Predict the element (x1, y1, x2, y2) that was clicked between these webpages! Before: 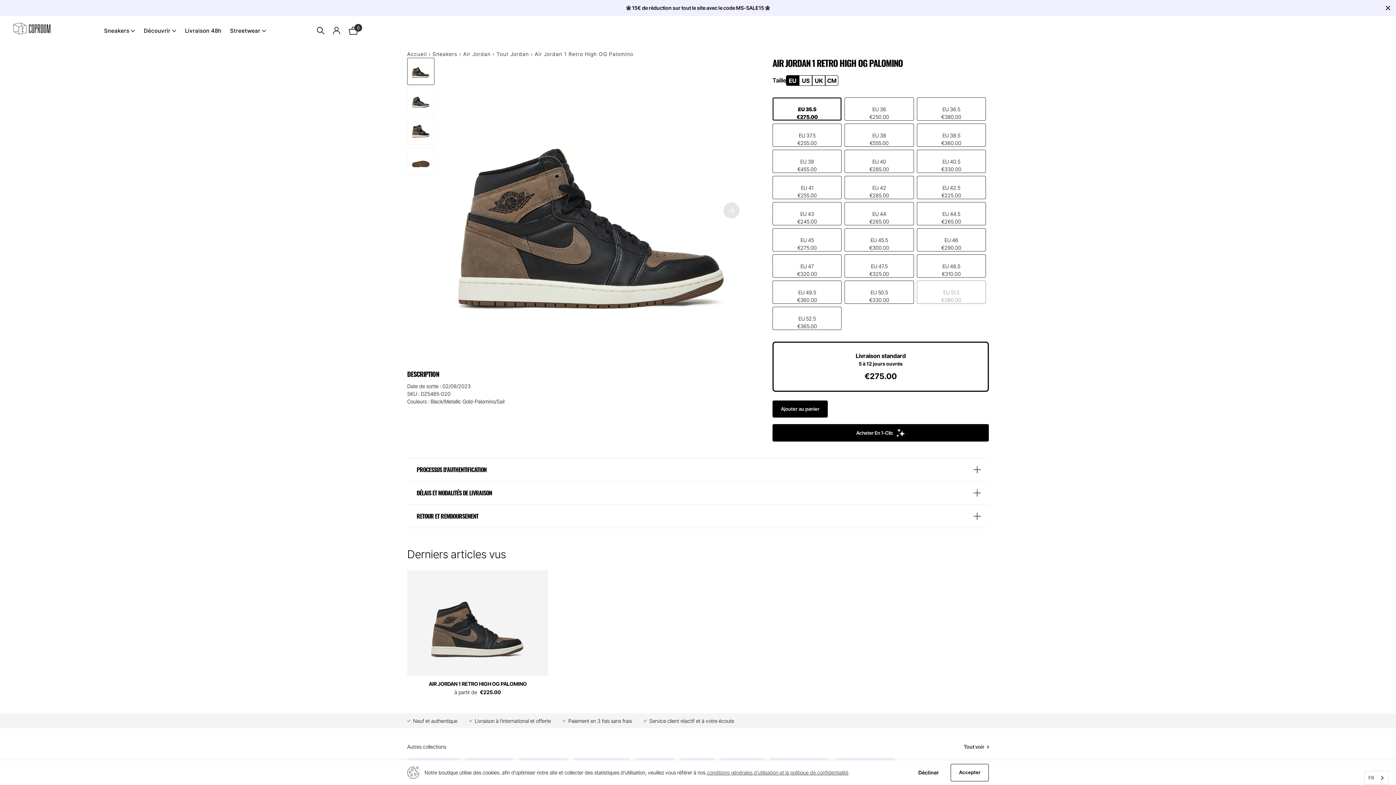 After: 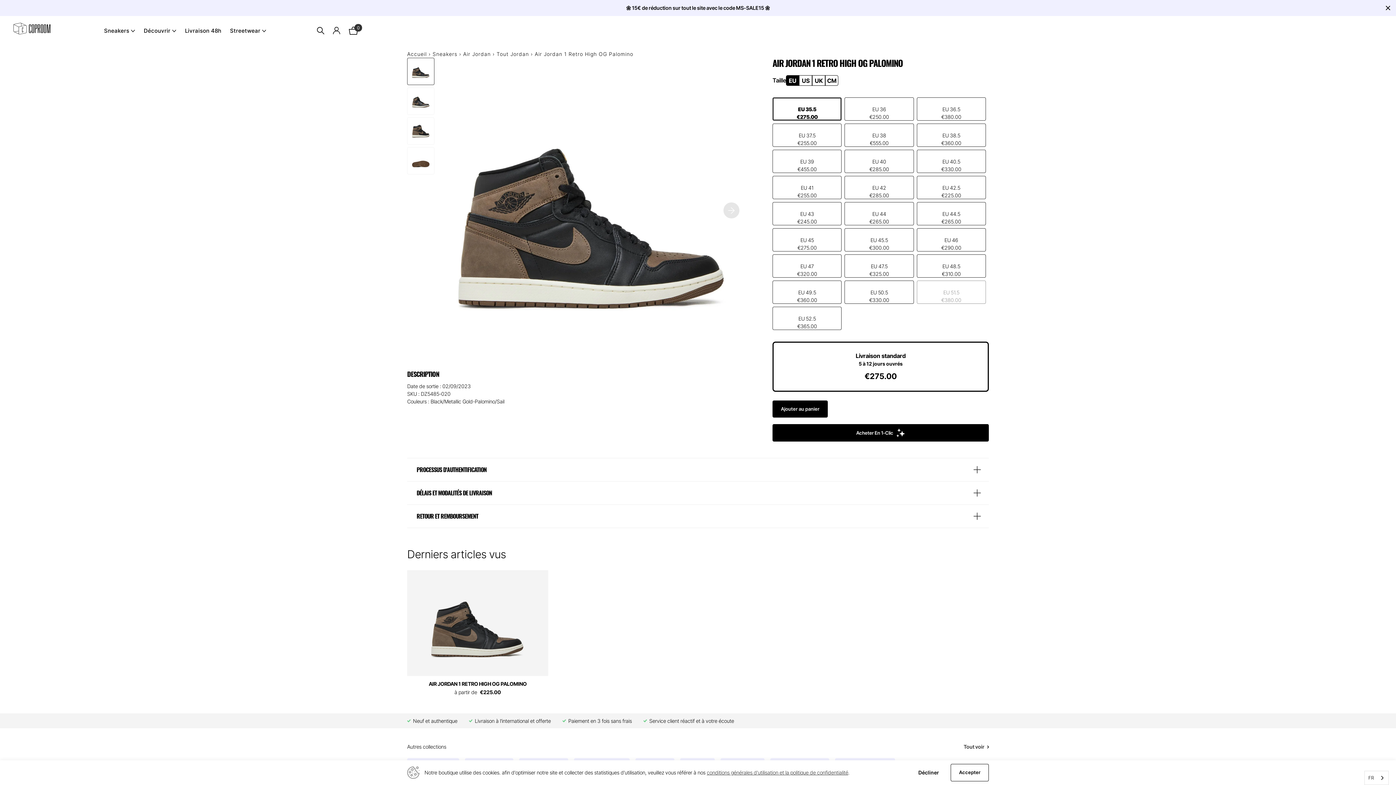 Action: bbox: (317, 22, 324, 38)